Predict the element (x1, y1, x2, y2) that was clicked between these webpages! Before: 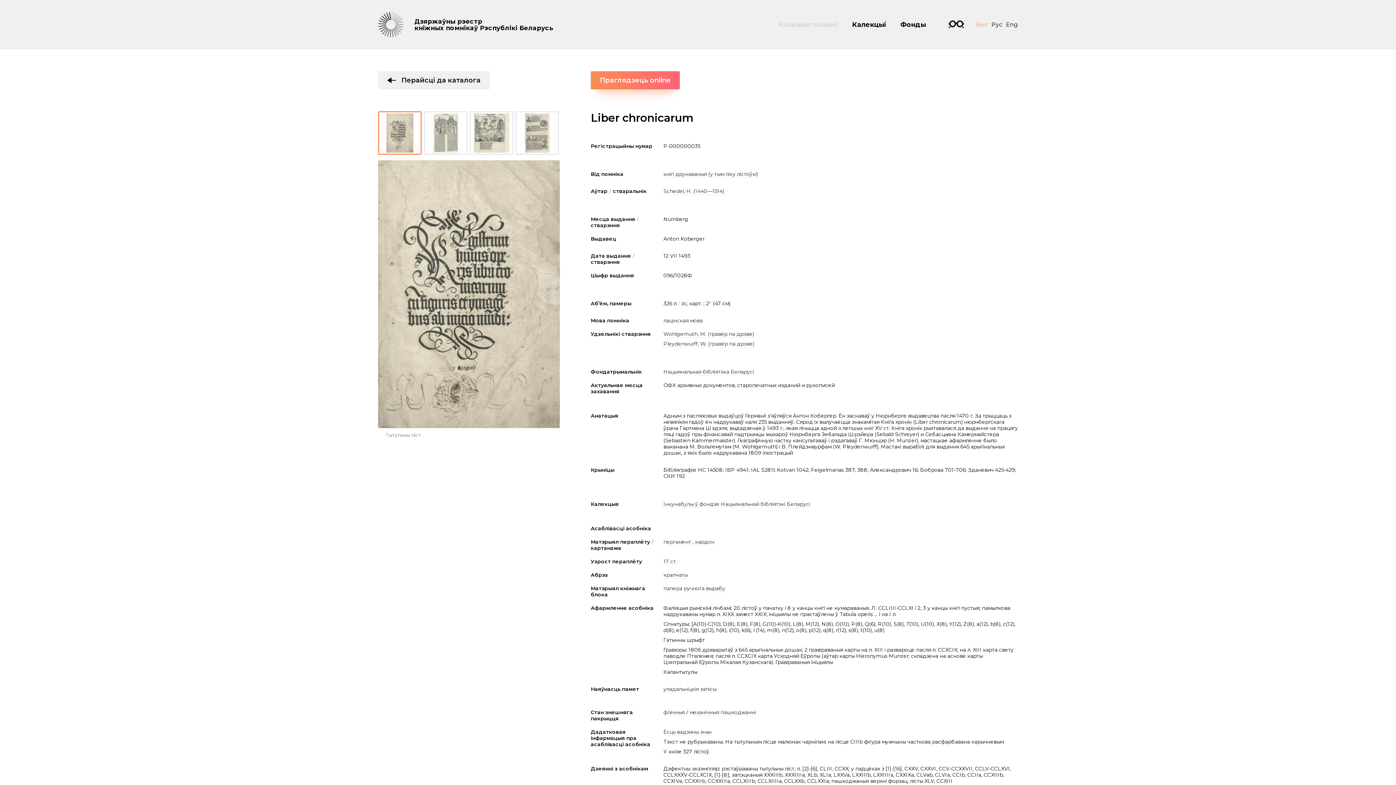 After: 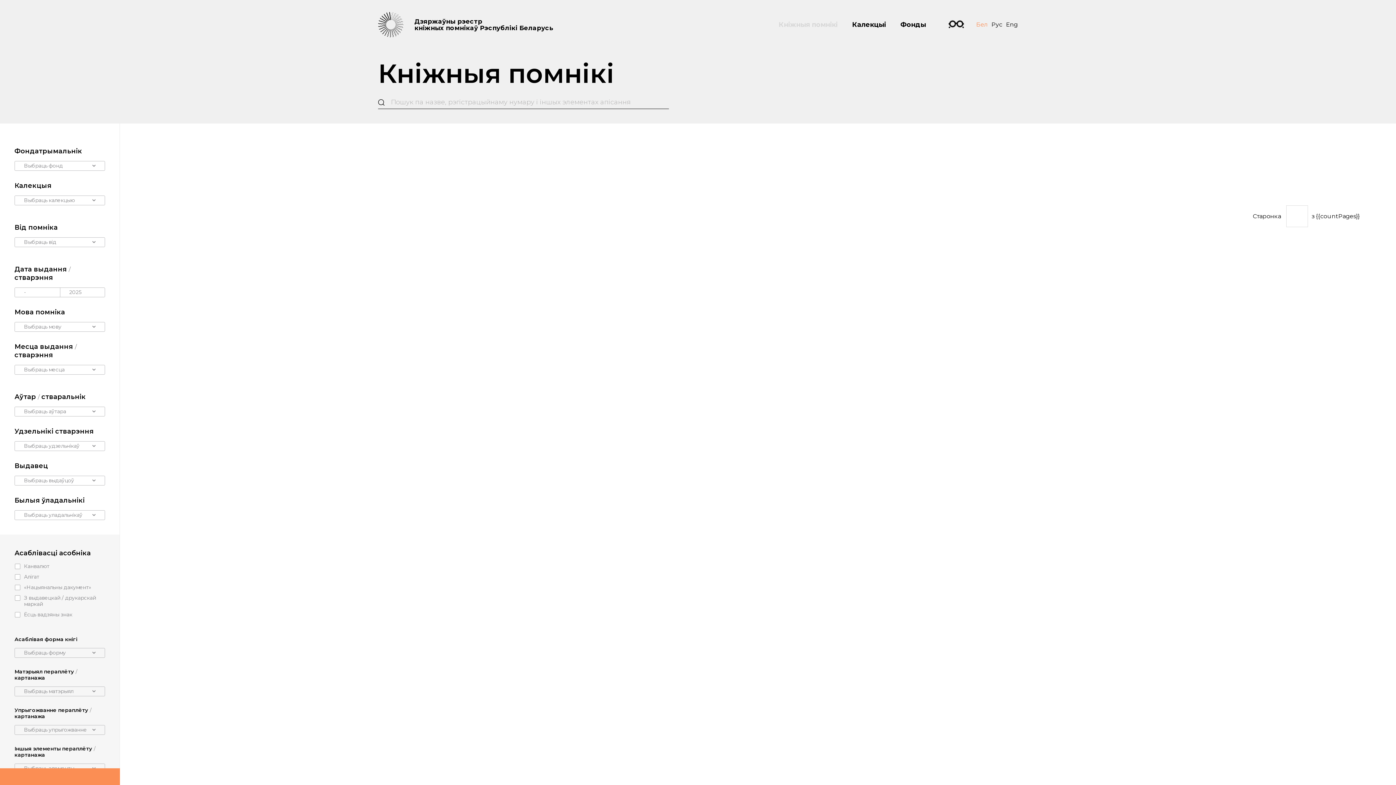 Action: bbox: (663, 188, 724, 194) label: Schedel, H. (1440—1514)